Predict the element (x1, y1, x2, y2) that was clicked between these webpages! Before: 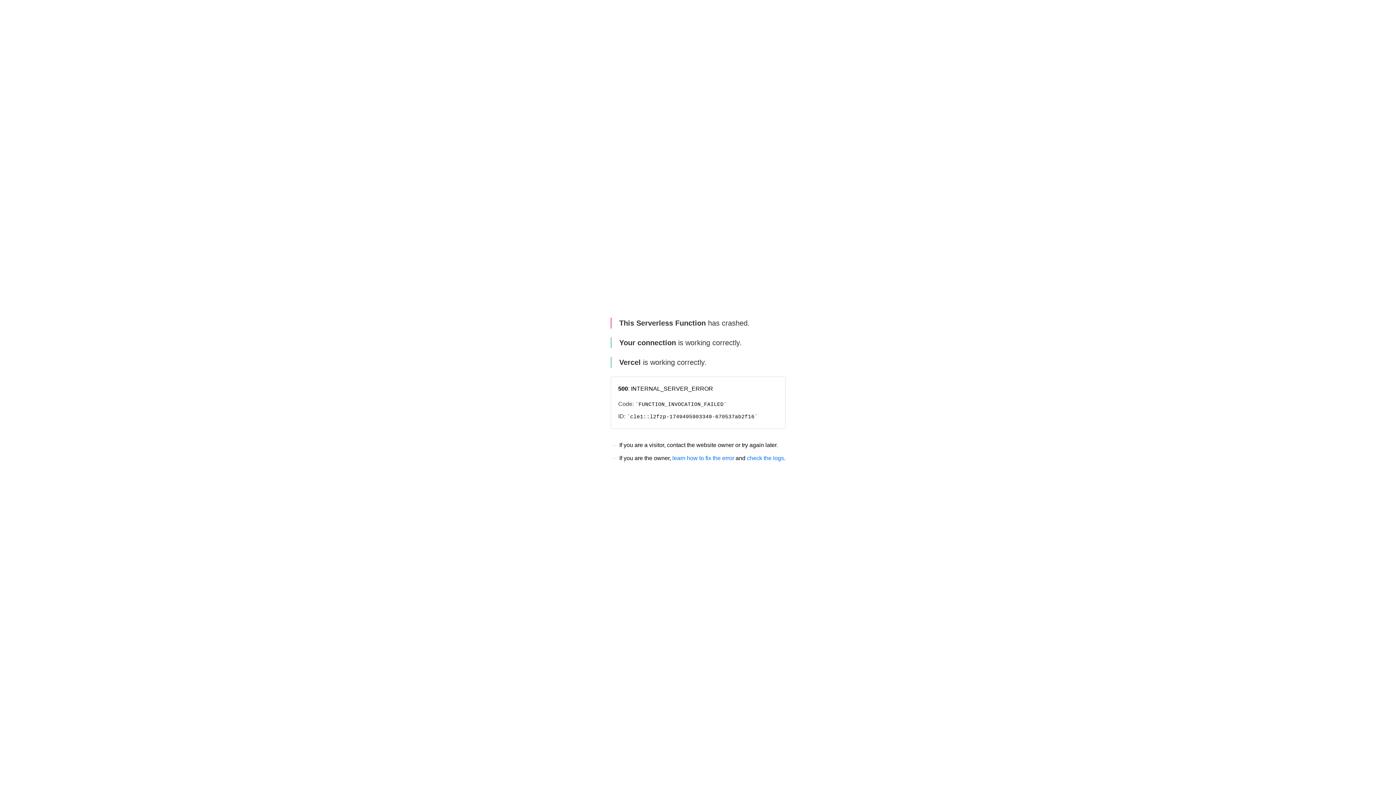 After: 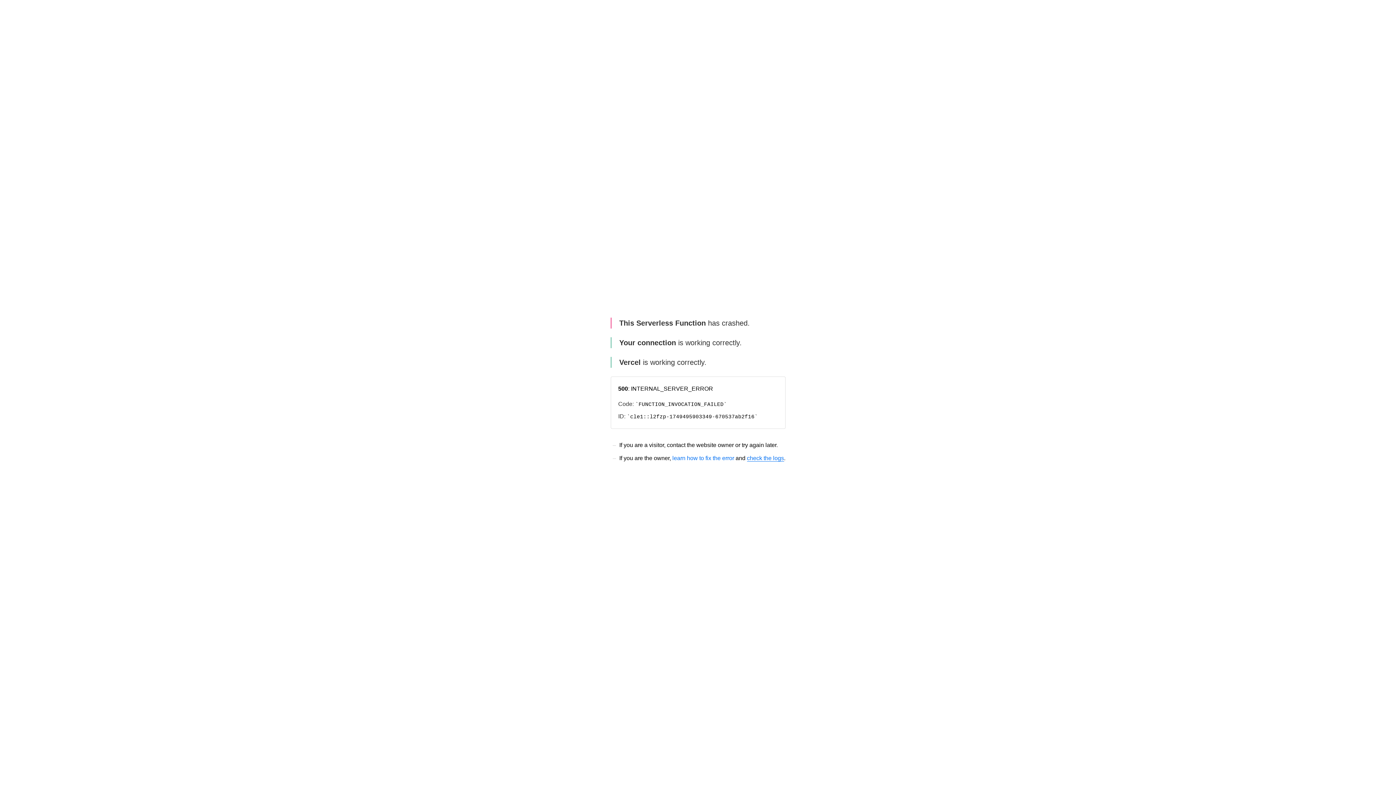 Action: label: check the logs bbox: (747, 455, 784, 461)